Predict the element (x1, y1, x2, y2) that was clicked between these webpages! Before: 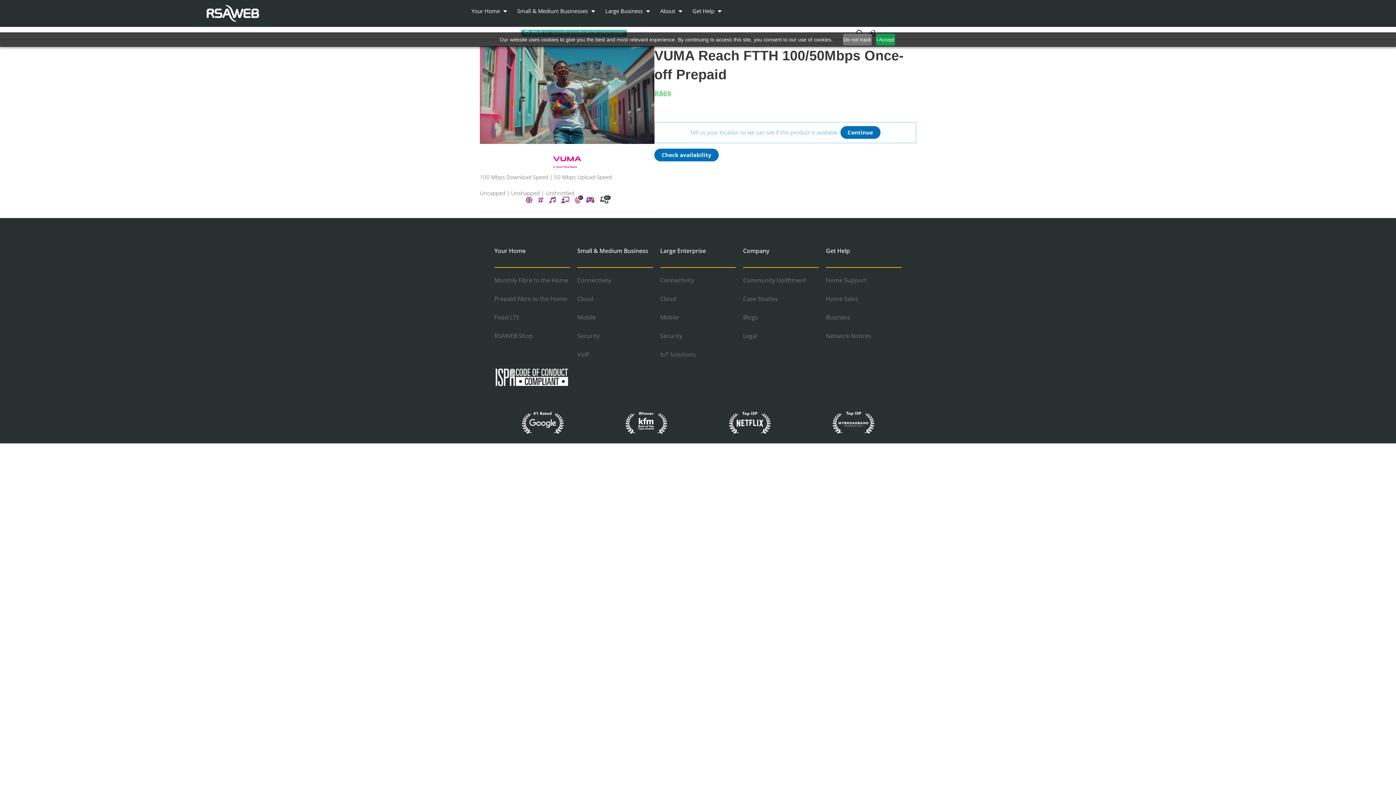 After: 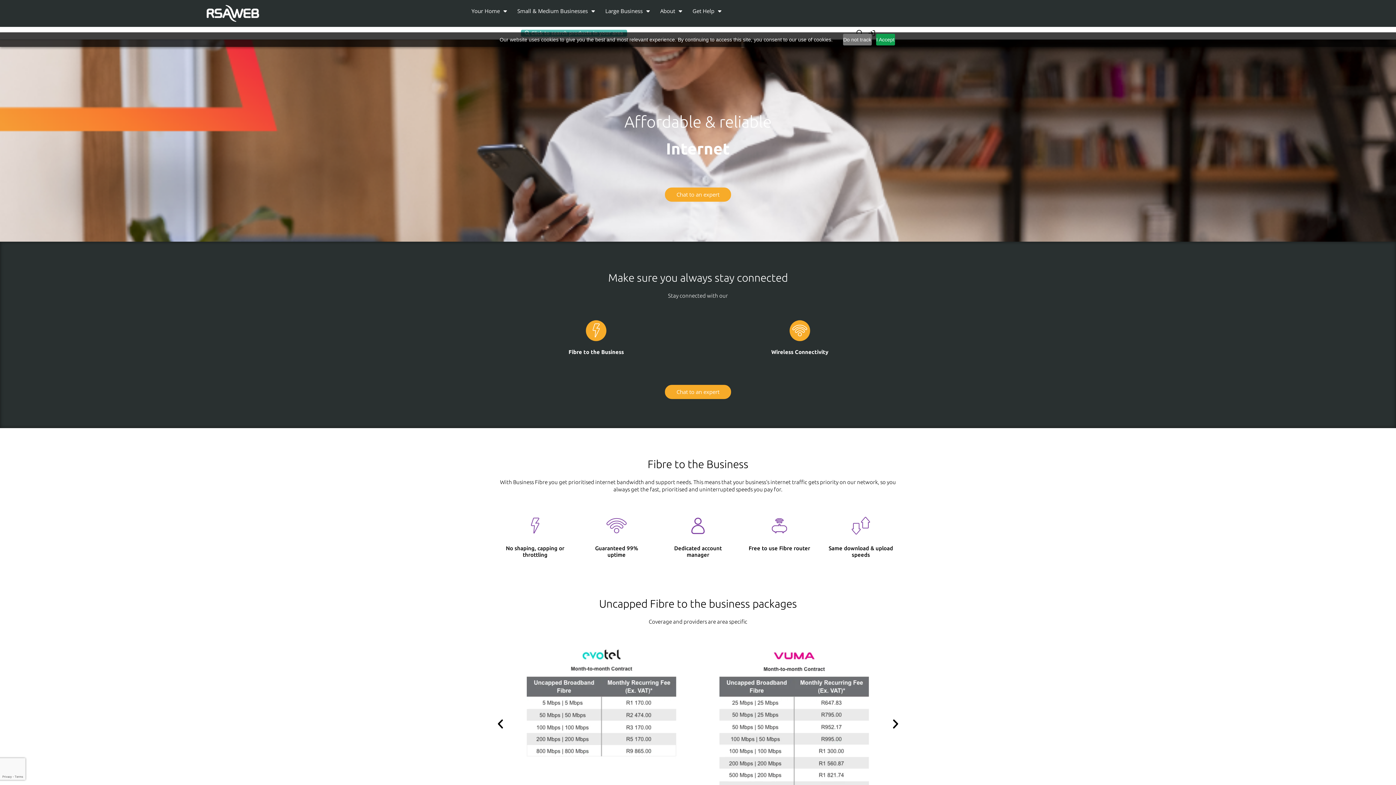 Action: bbox: (577, 246, 648, 254) label: Small & Medium Business